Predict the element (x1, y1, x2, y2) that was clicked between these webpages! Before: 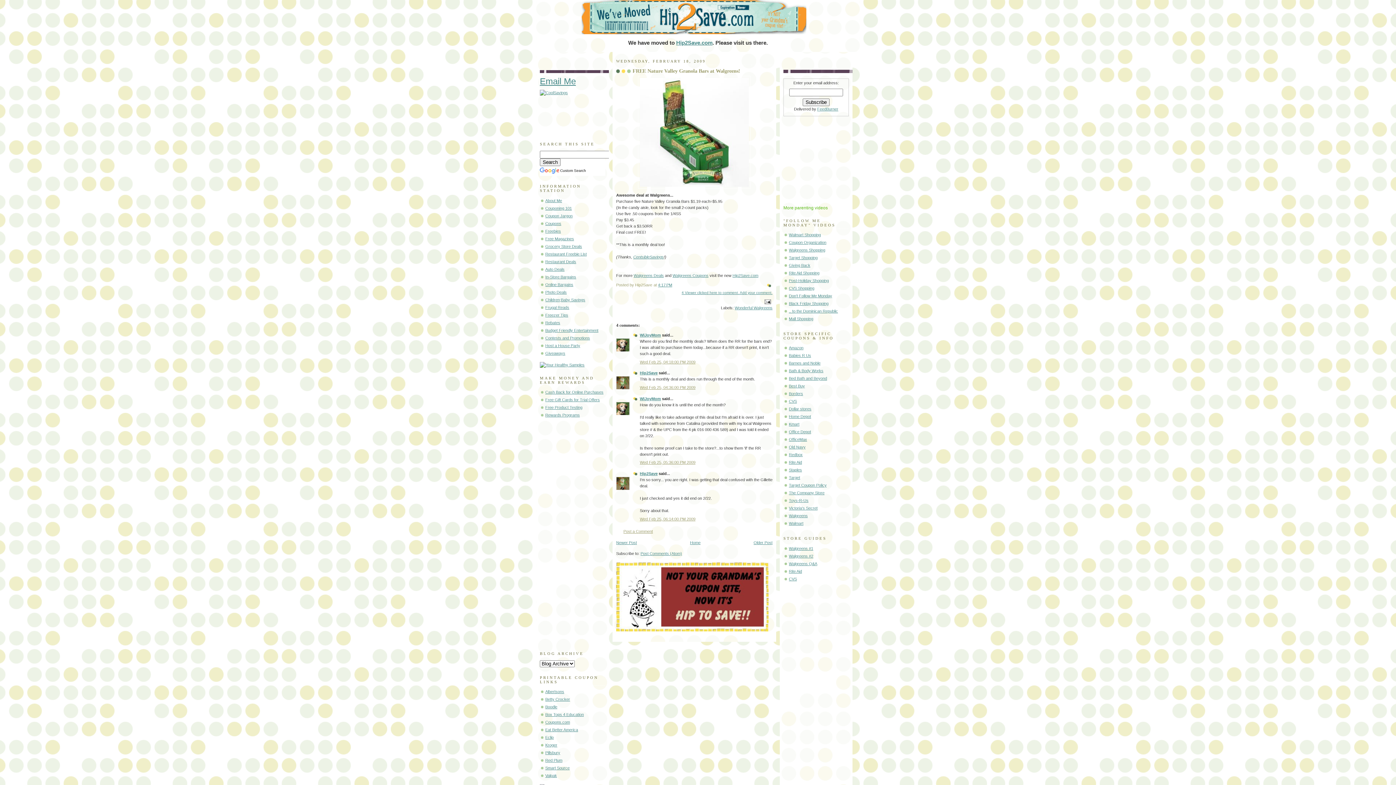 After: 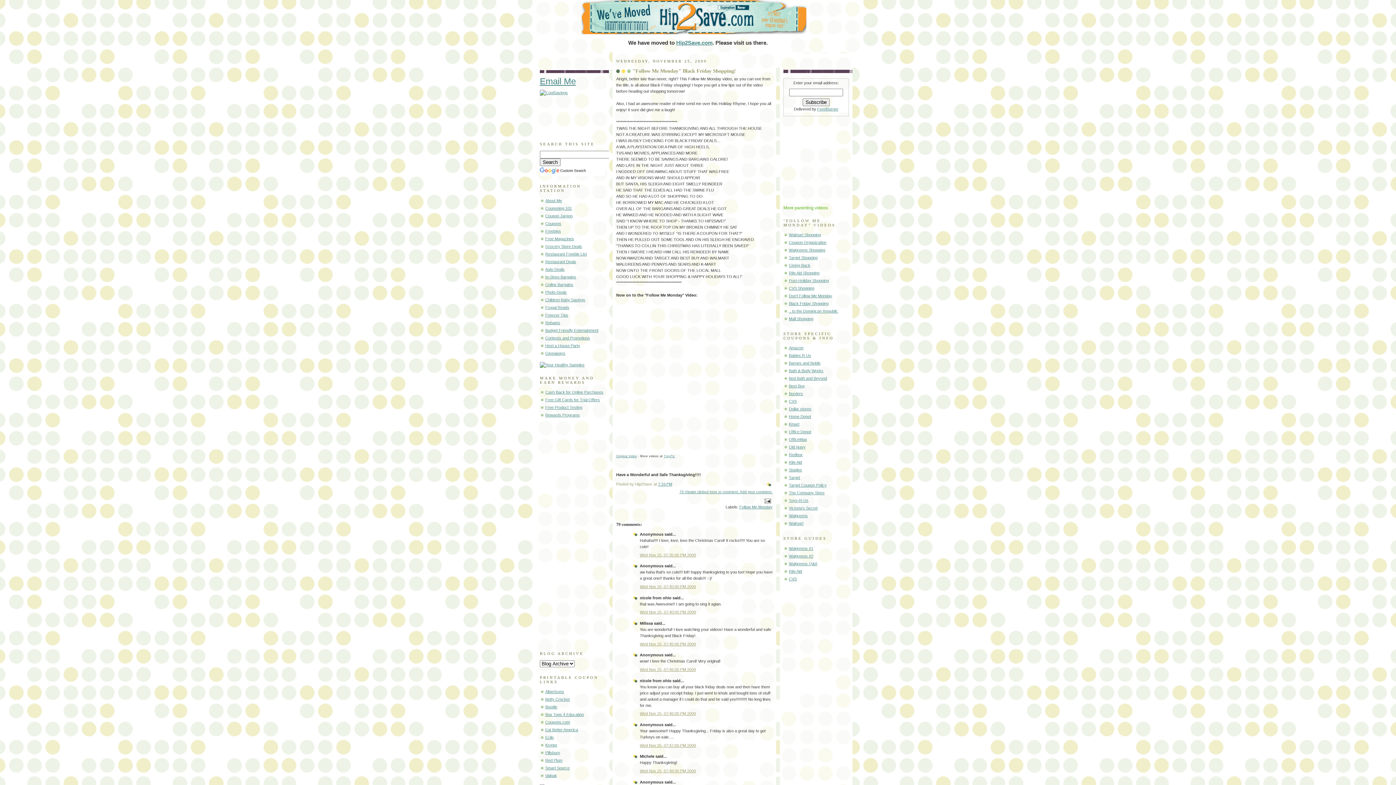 Action: label: Black Friday Shopping bbox: (789, 301, 828, 305)